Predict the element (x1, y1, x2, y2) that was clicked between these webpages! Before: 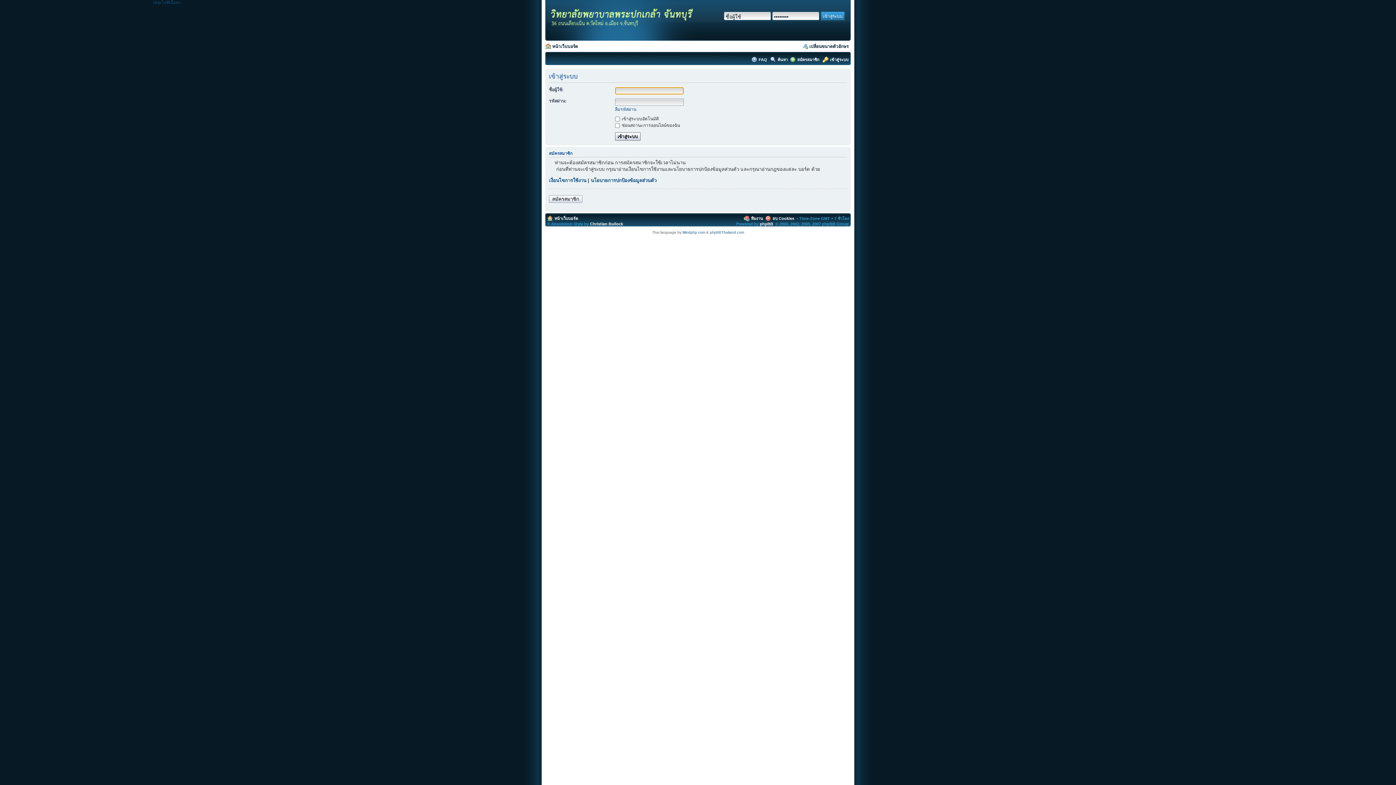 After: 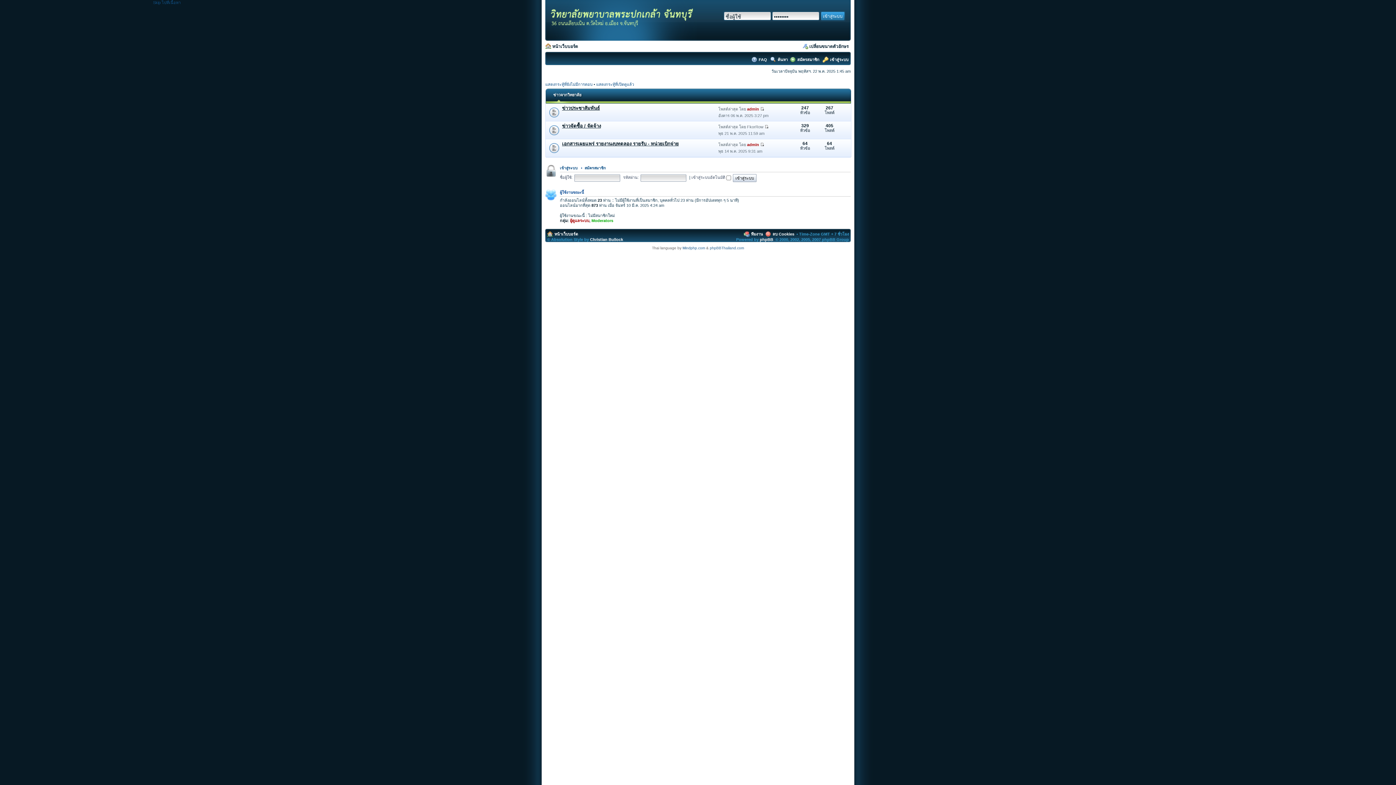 Action: bbox: (554, 216, 578, 220) label: หน้าเว็บบอร์ด